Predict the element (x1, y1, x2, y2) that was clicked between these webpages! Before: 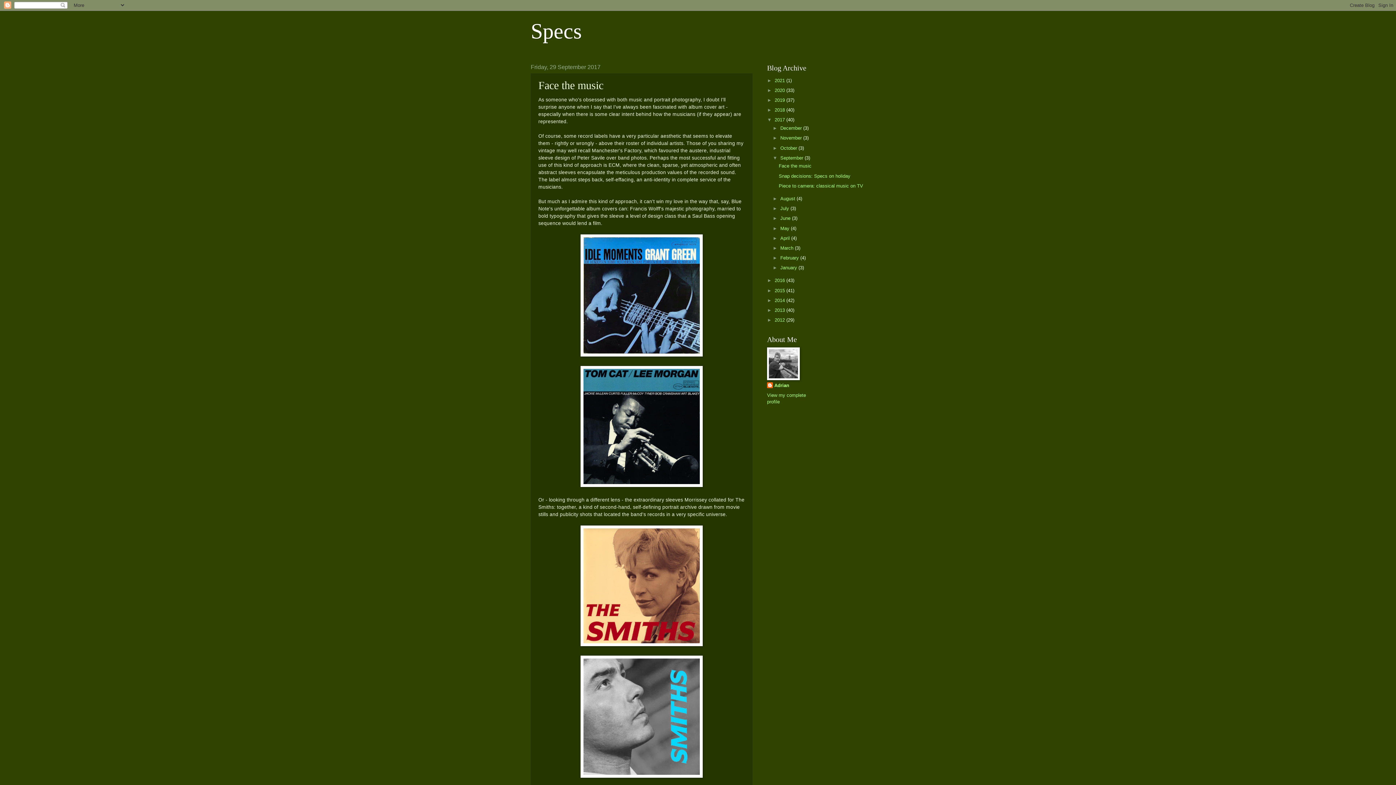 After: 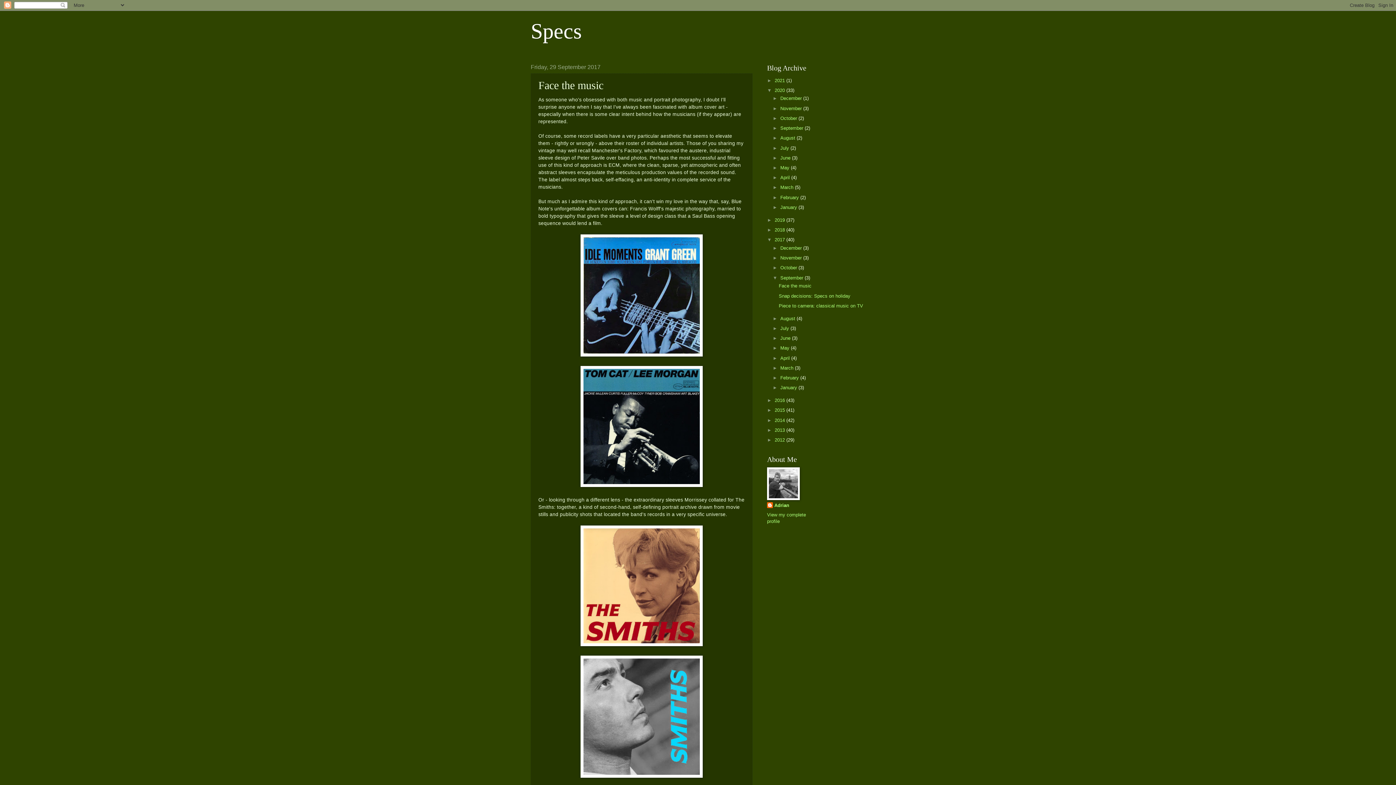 Action: bbox: (767, 87, 774, 92) label: ►  